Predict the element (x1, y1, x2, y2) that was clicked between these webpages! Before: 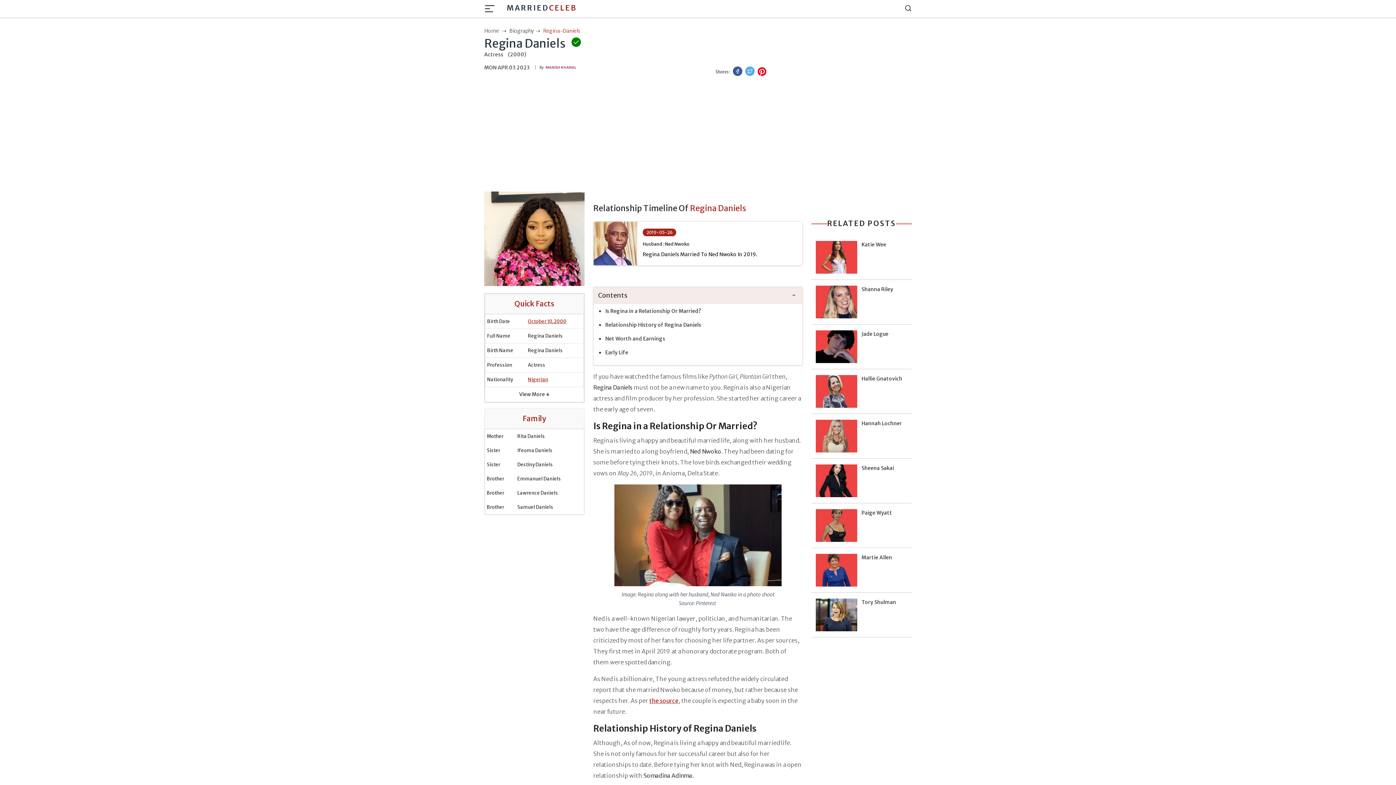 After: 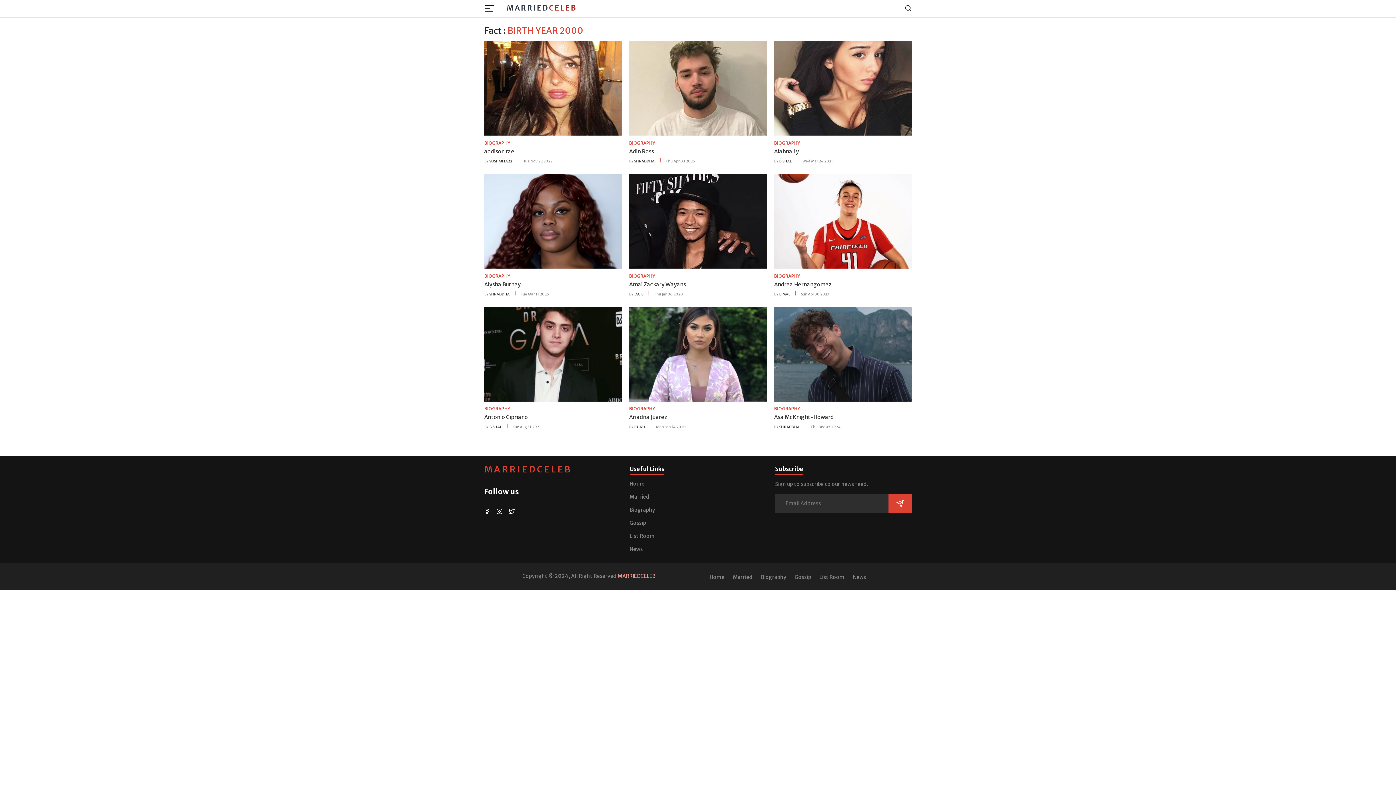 Action: label: 2000 bbox: (553, 318, 566, 324)